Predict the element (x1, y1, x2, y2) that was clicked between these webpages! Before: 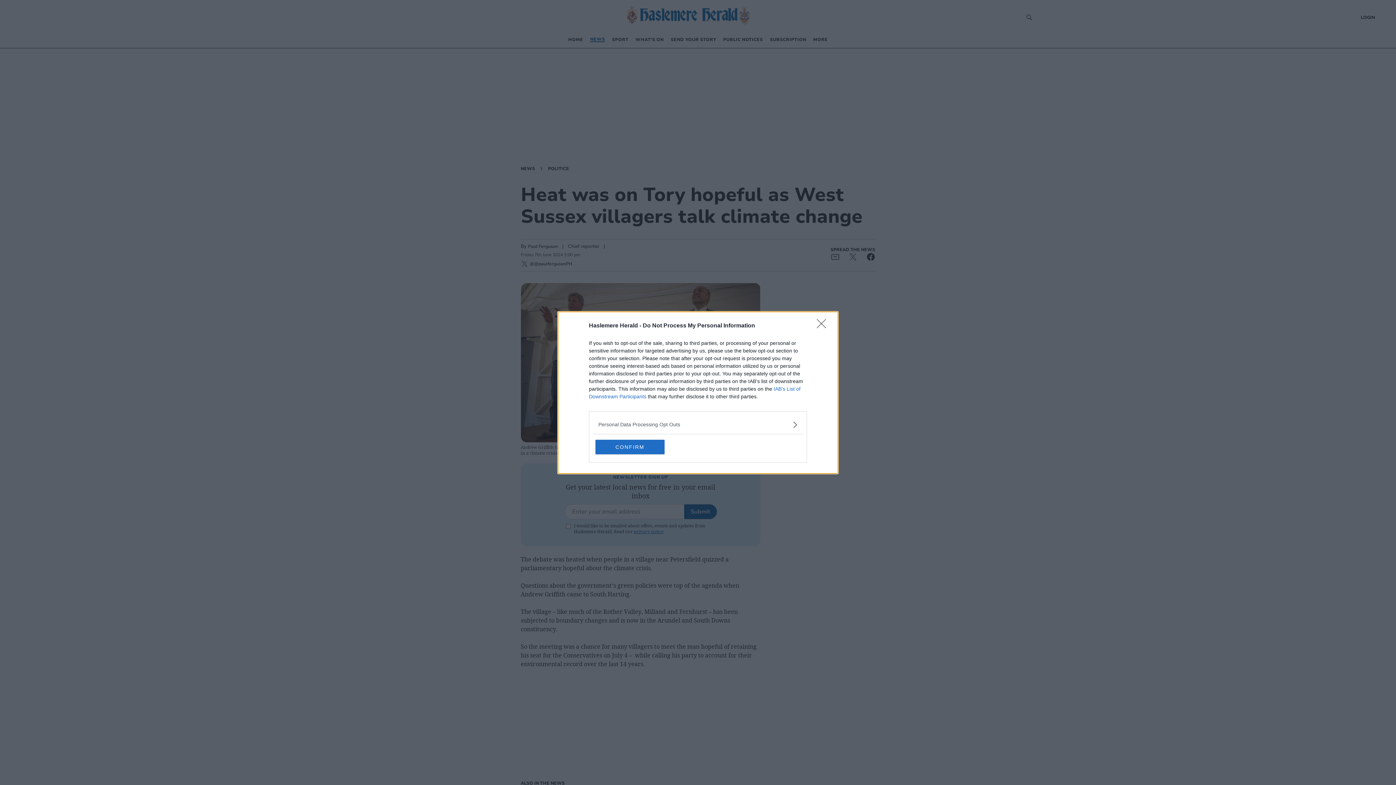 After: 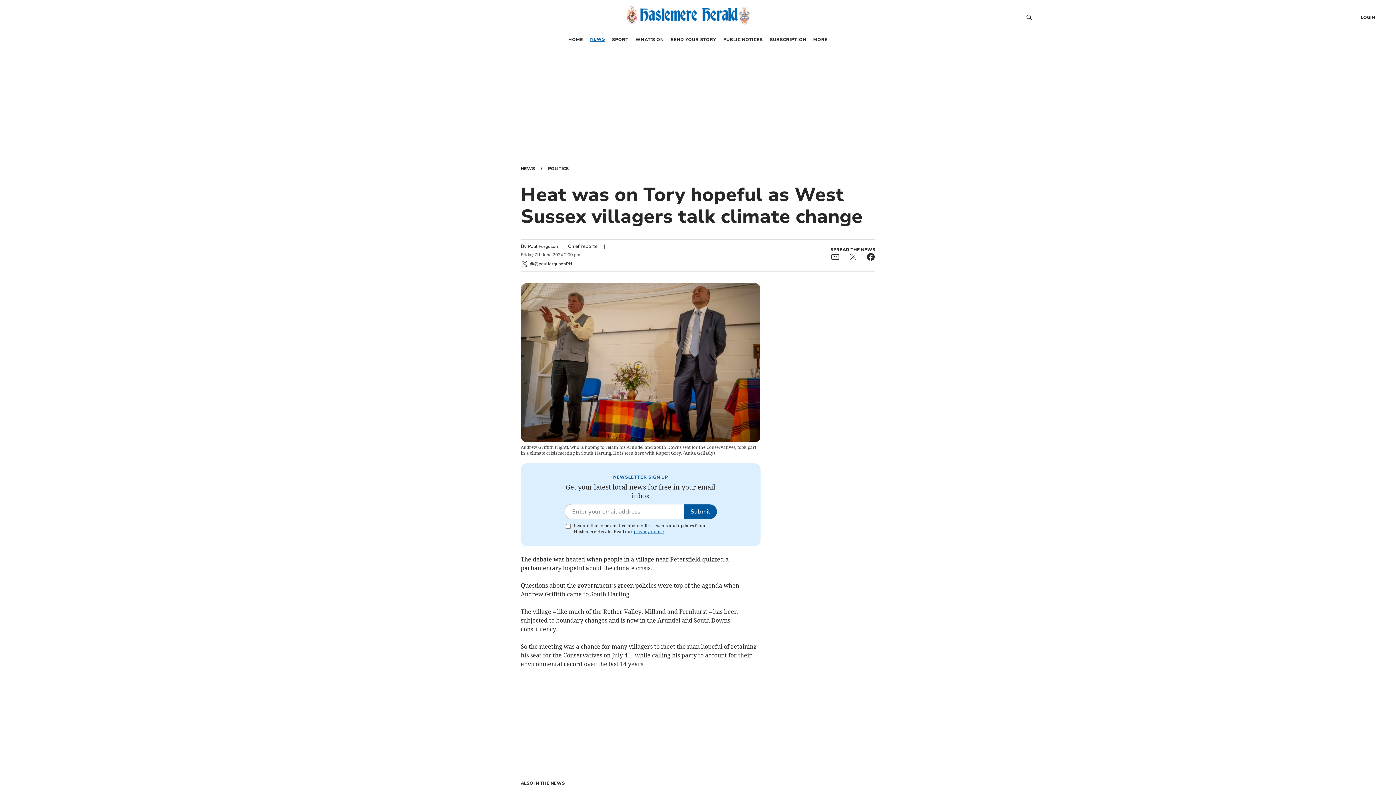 Action: label: Close bbox: (817, 319, 830, 332)